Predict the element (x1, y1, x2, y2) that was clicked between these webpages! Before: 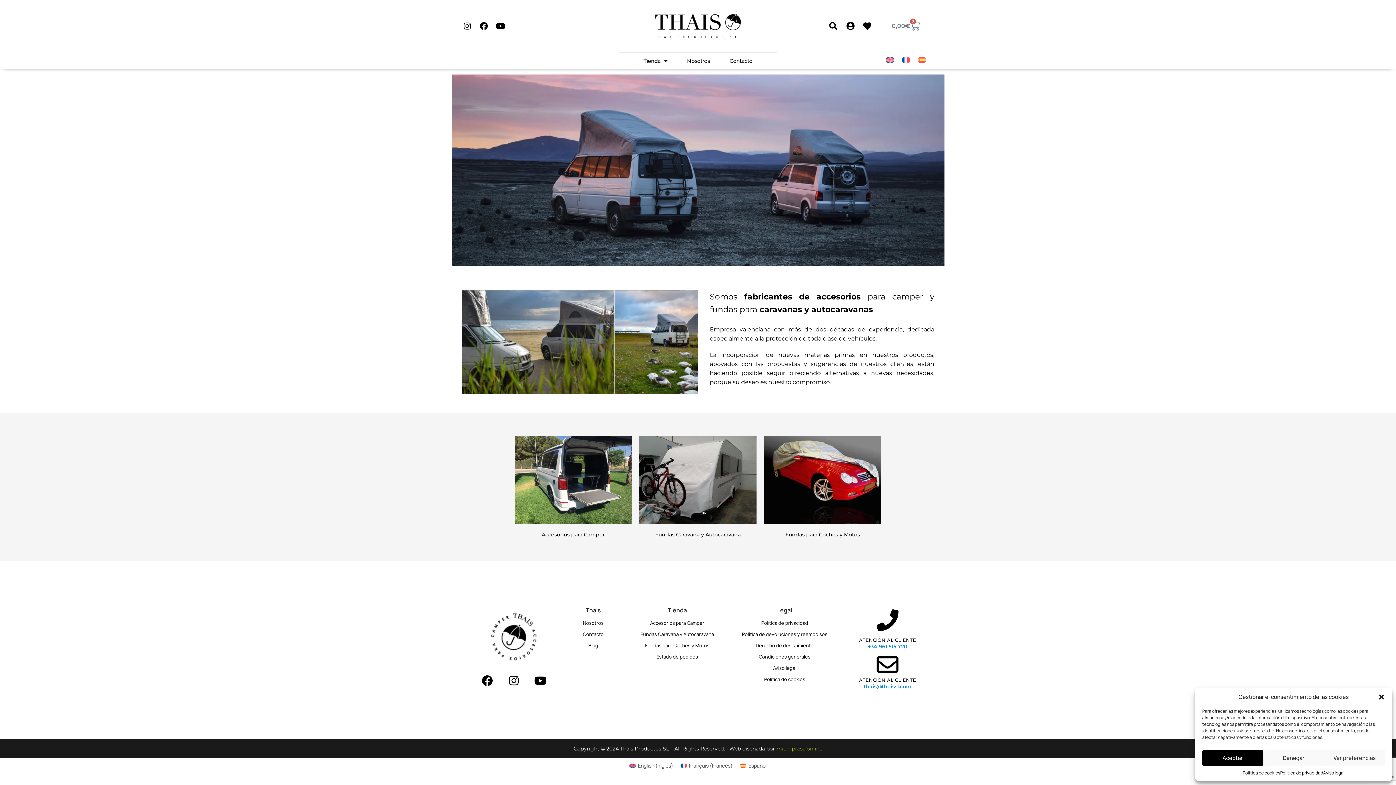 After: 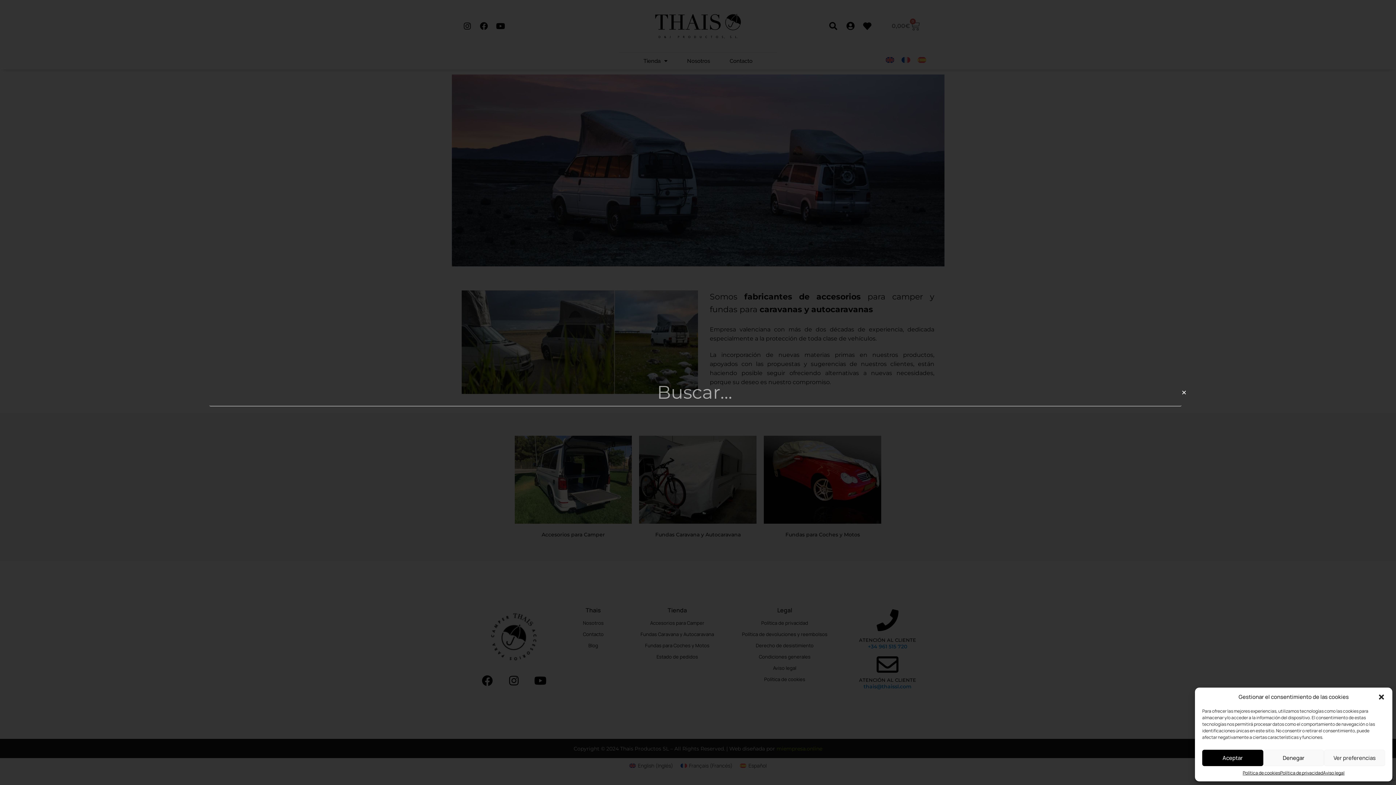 Action: label: Buscar bbox: (827, 20, 839, 32)